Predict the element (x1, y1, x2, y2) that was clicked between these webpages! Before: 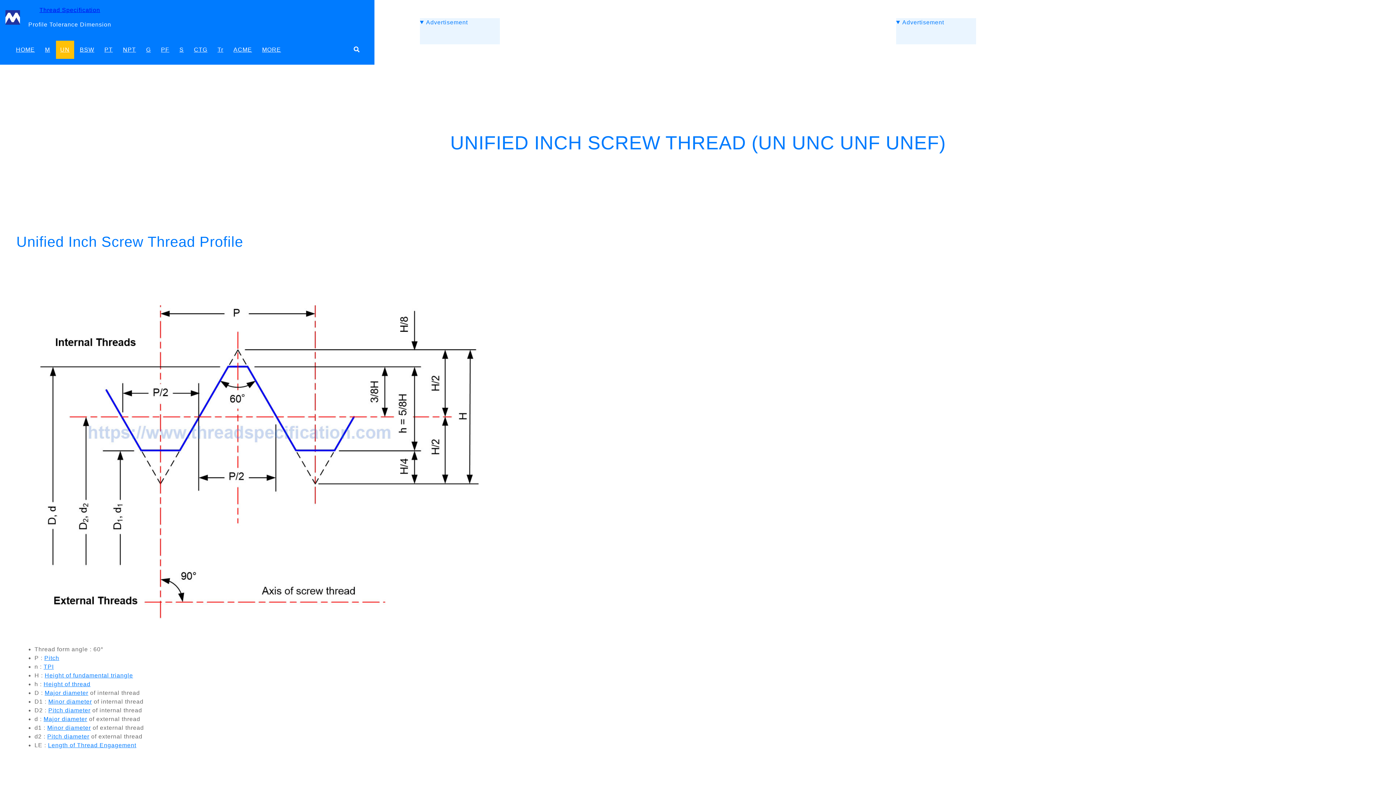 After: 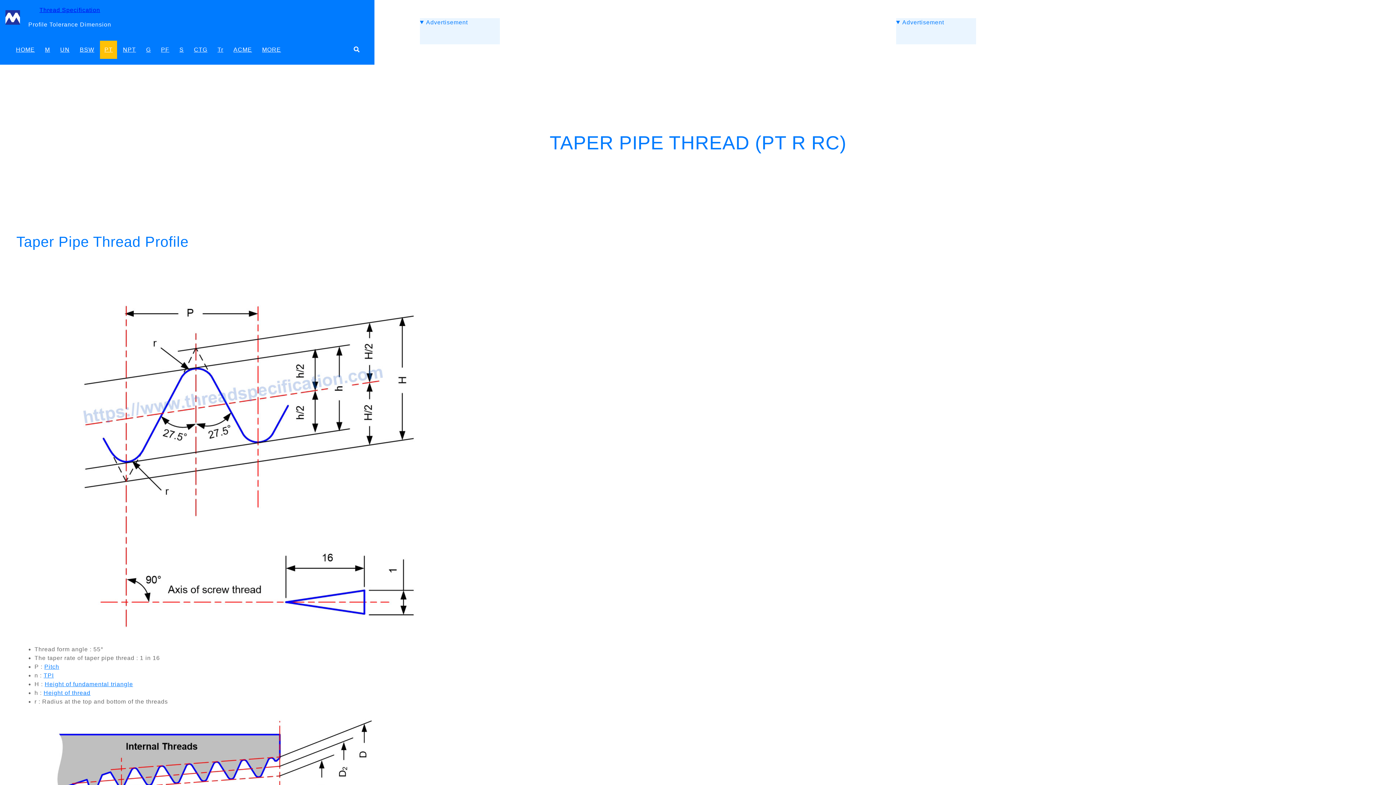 Action: label: PT bbox: (100, 40, 117, 58)